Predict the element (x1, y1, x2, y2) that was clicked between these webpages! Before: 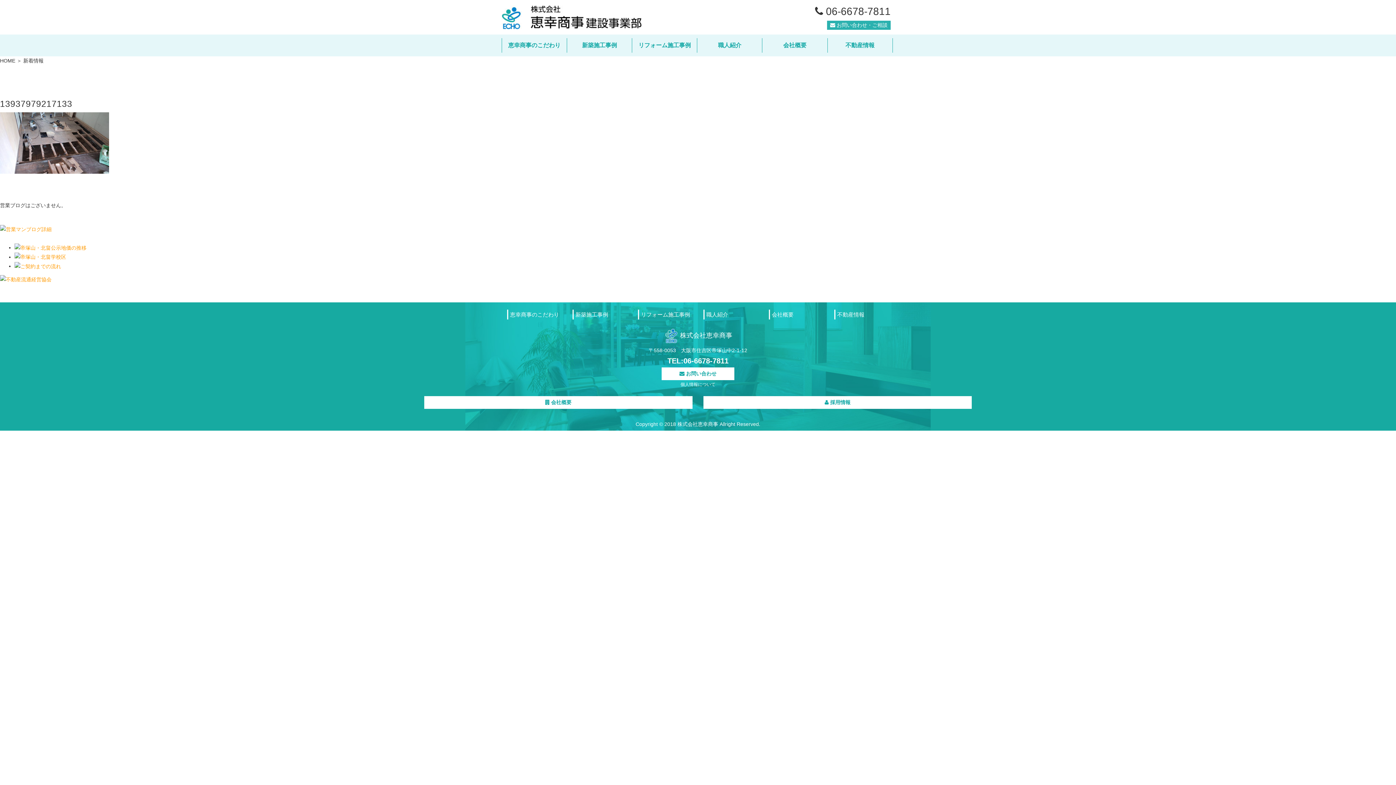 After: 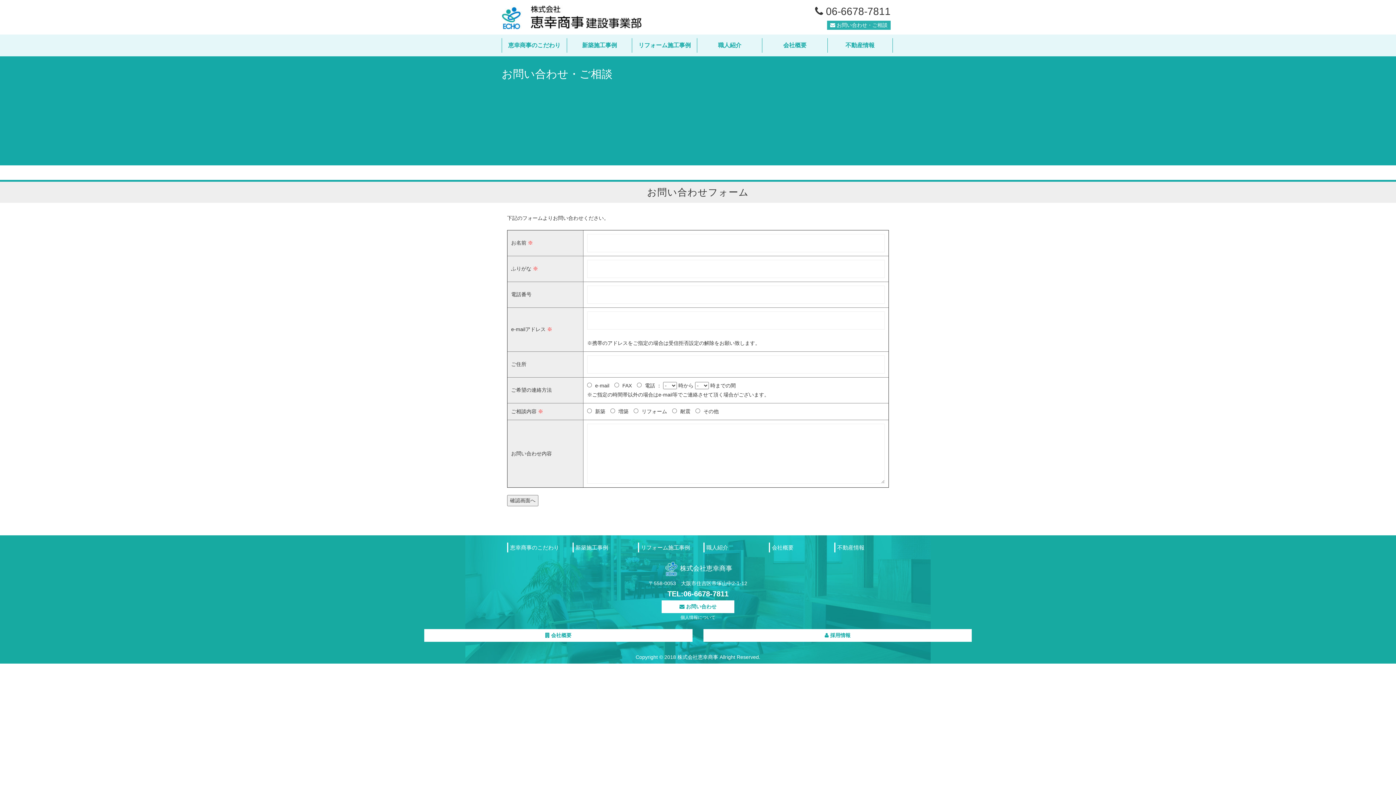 Action: label:  お問い合わせ bbox: (661, 367, 734, 380)